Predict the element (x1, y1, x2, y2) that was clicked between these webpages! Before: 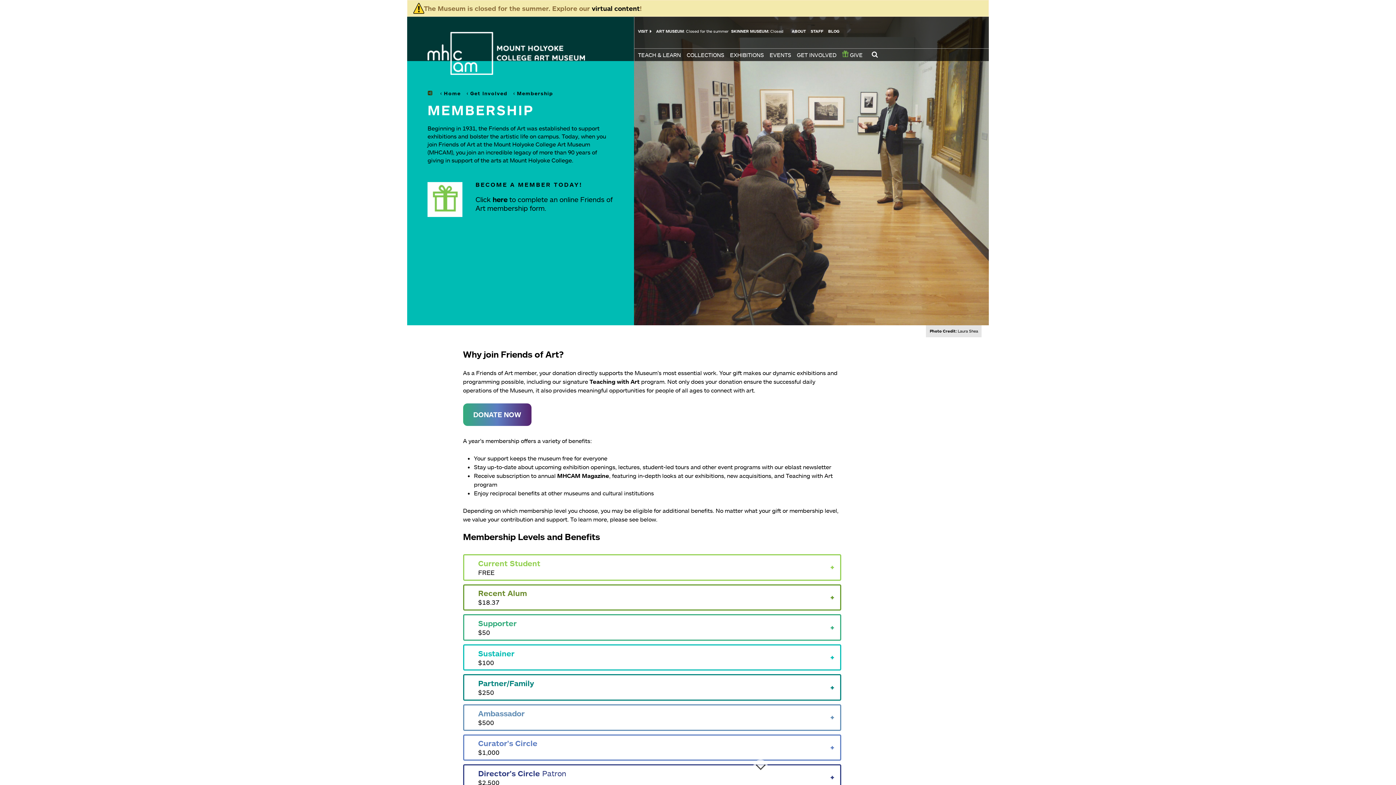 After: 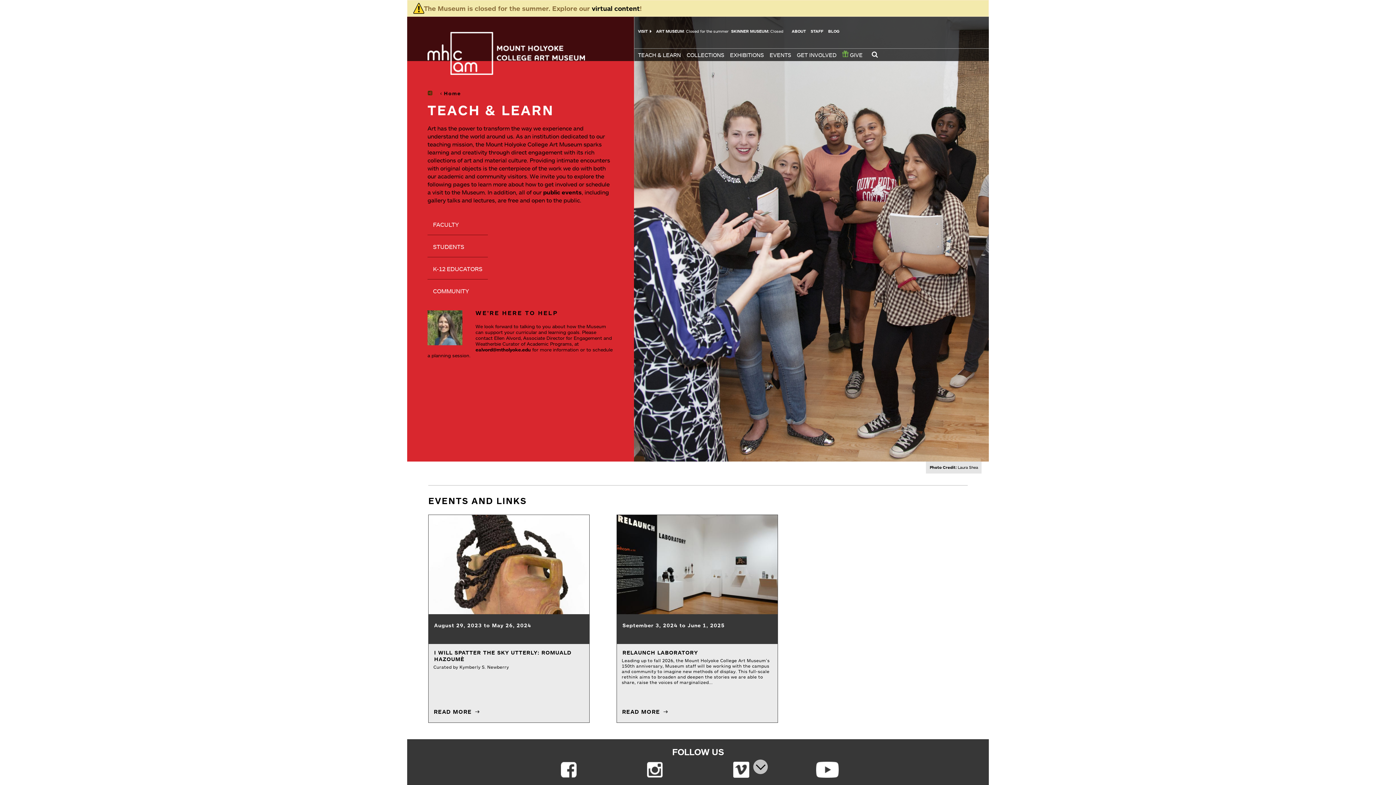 Action: label: Teaching with Art bbox: (589, 378, 639, 385)